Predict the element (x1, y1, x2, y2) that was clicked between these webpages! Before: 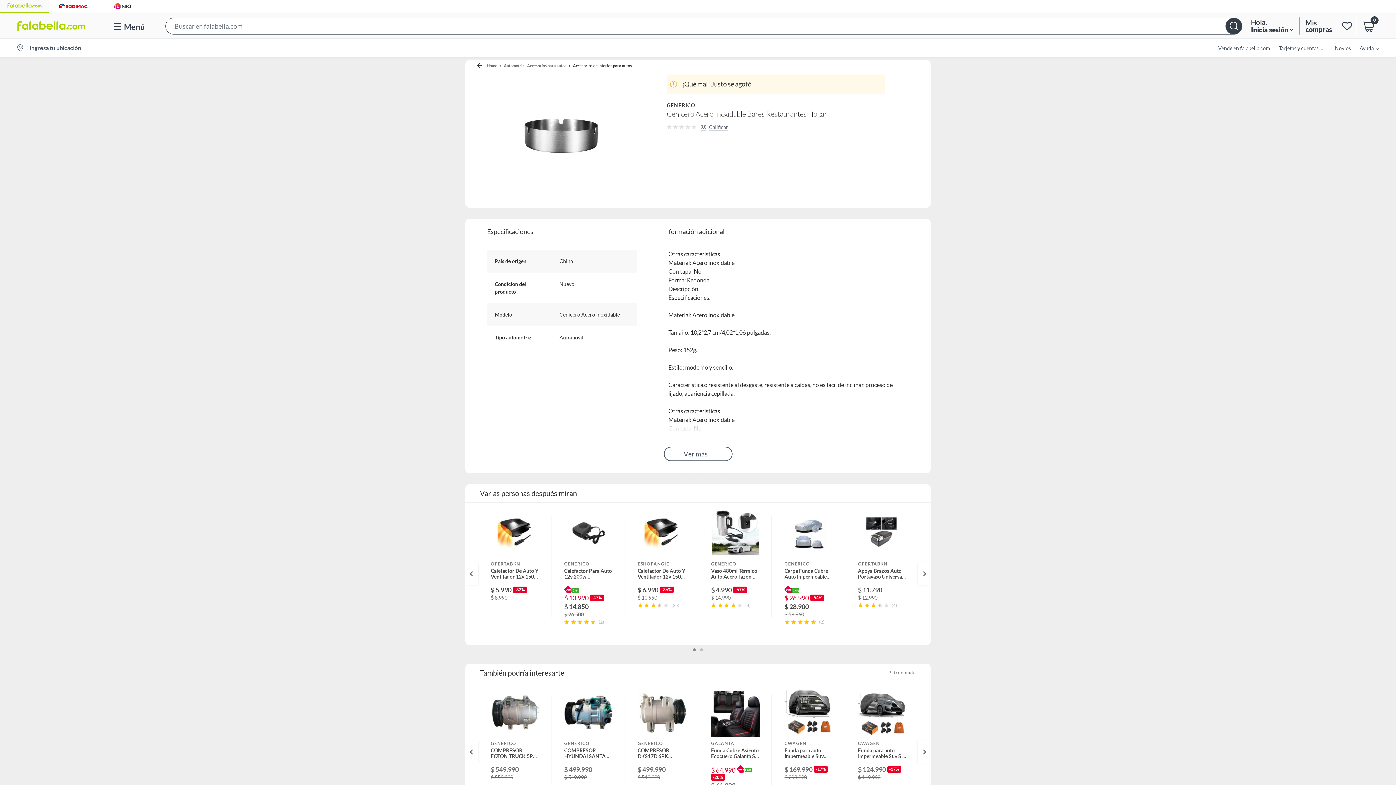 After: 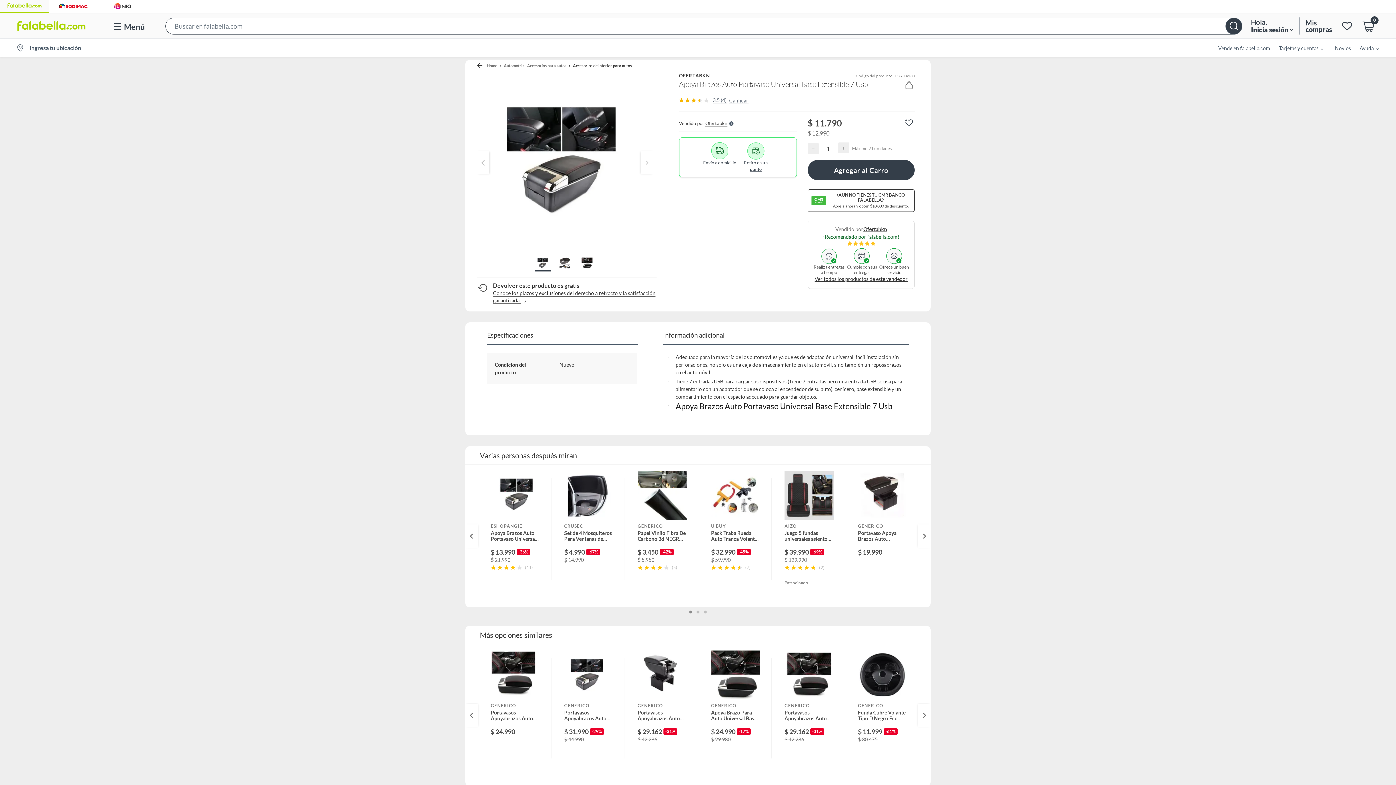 Action: label: OFERTABKN
Apoya Brazos Auto Portavaso Universal Base Extensible 7 Usb
$ 11.790
$ 12.990
(4) bbox: (845, 508, 918, 632)